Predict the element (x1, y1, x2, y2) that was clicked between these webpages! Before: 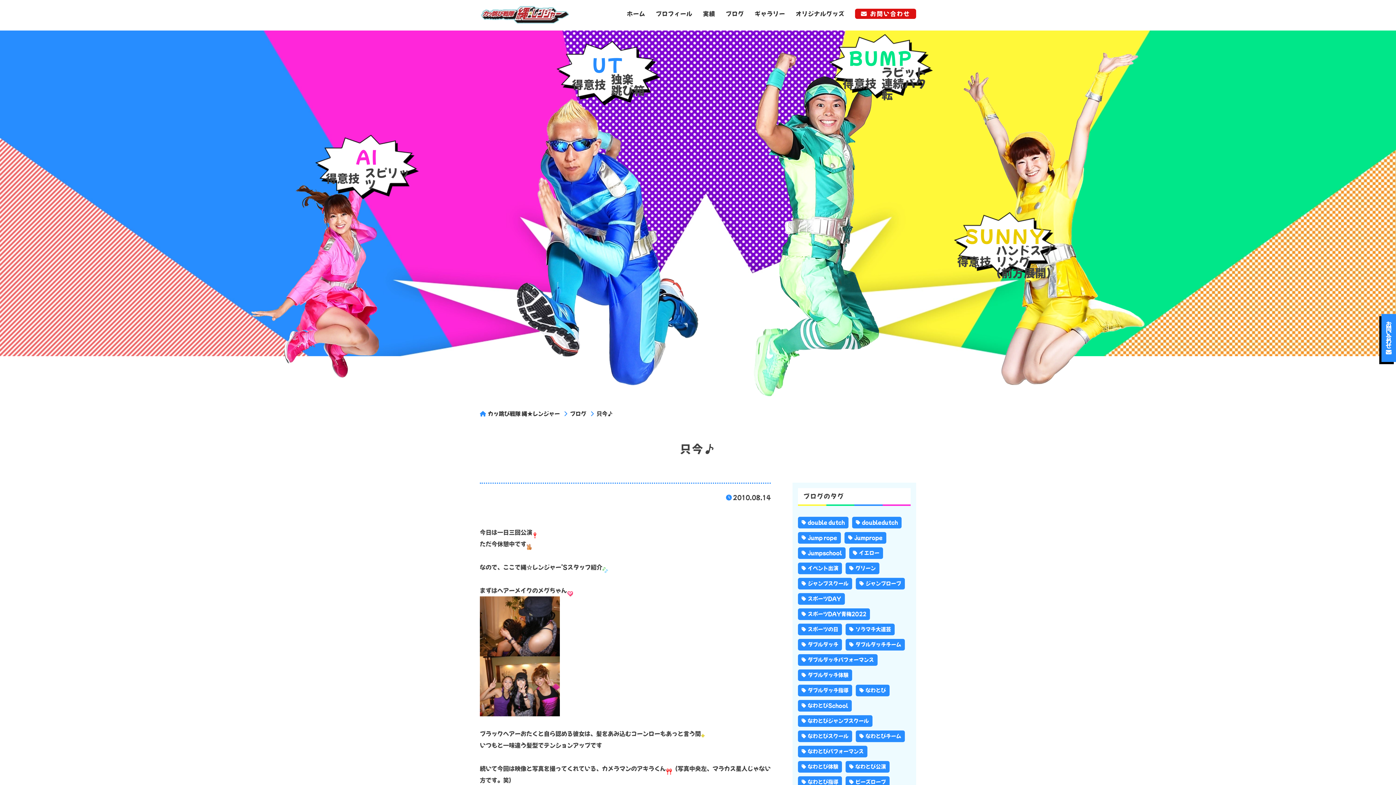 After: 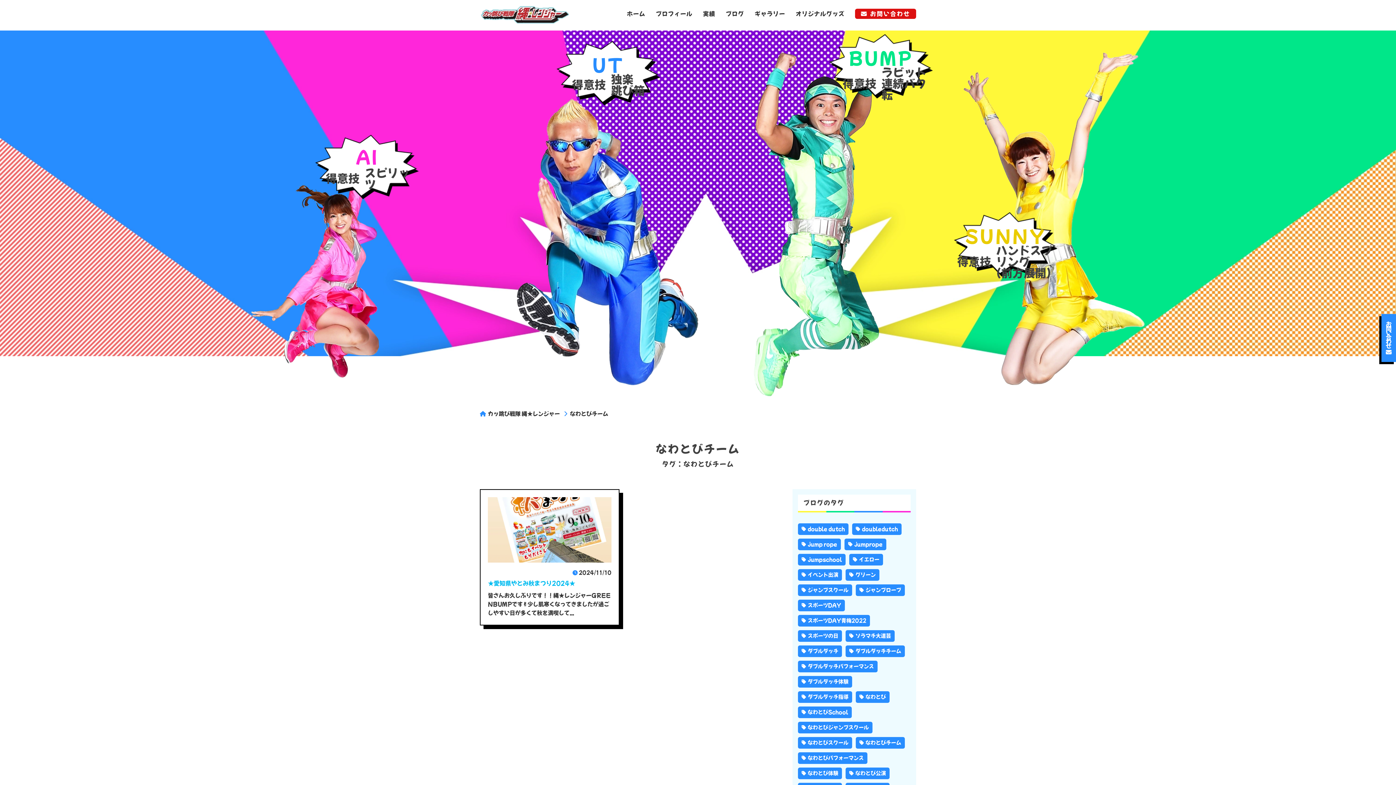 Action: label: なわとびチーム bbox: (856, 730, 905, 742)